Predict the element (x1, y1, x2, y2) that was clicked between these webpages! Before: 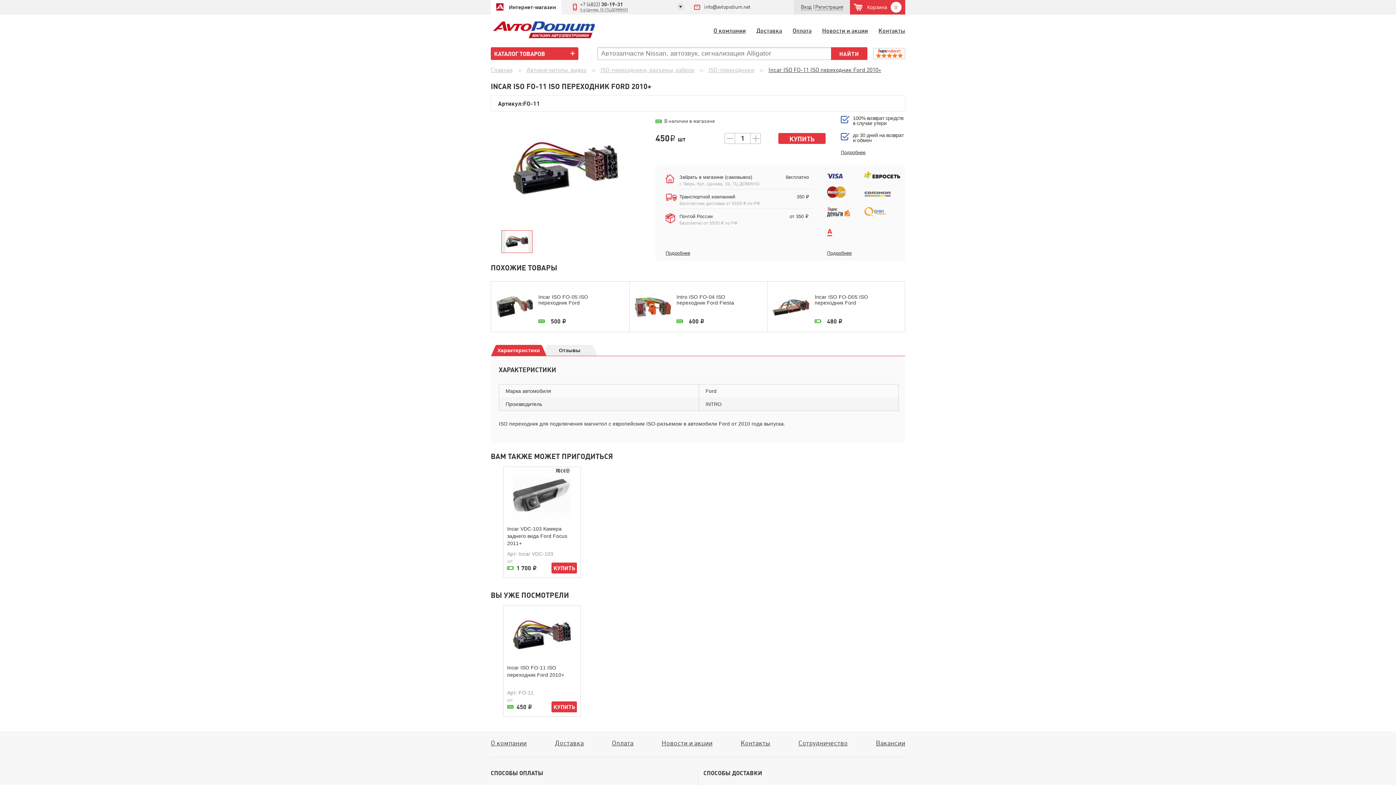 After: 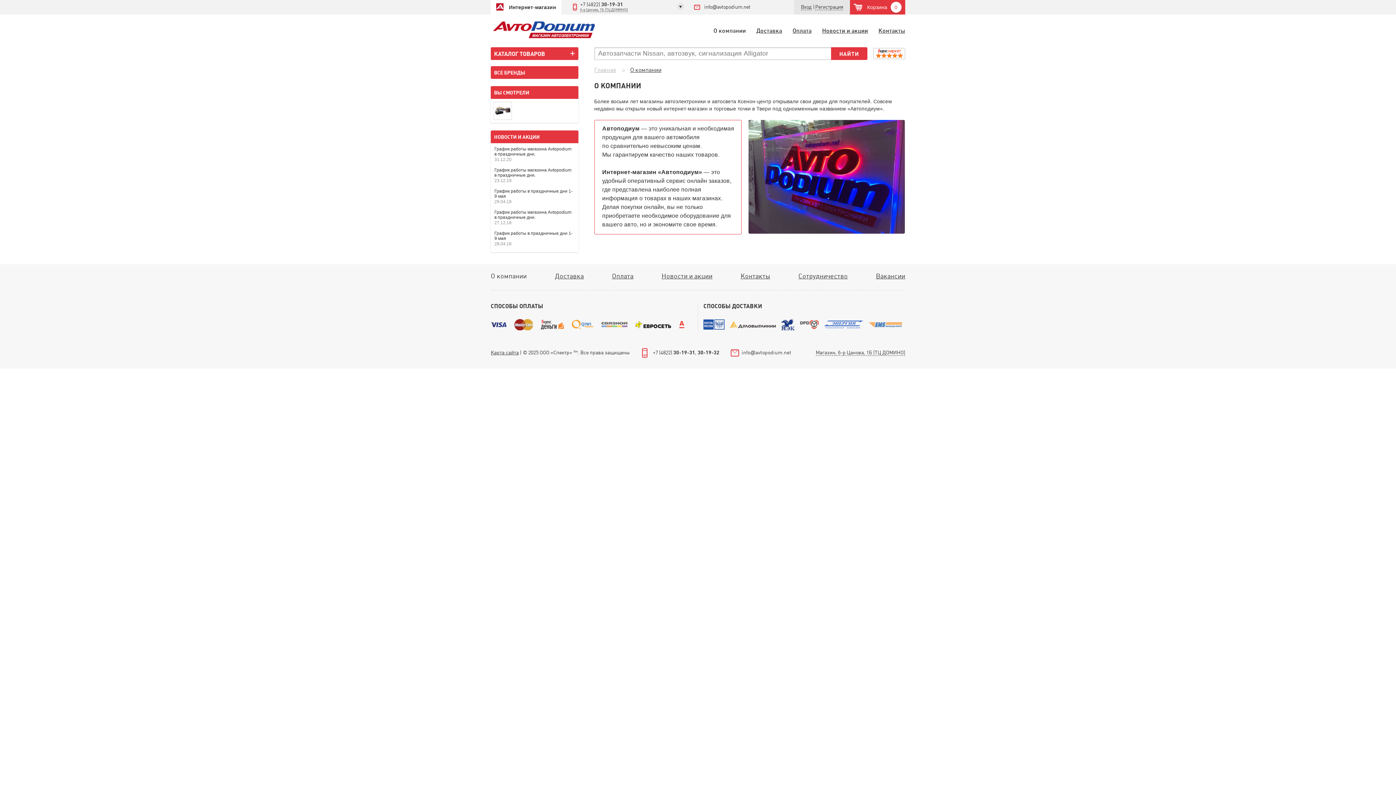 Action: label: О компании bbox: (490, 739, 526, 747)